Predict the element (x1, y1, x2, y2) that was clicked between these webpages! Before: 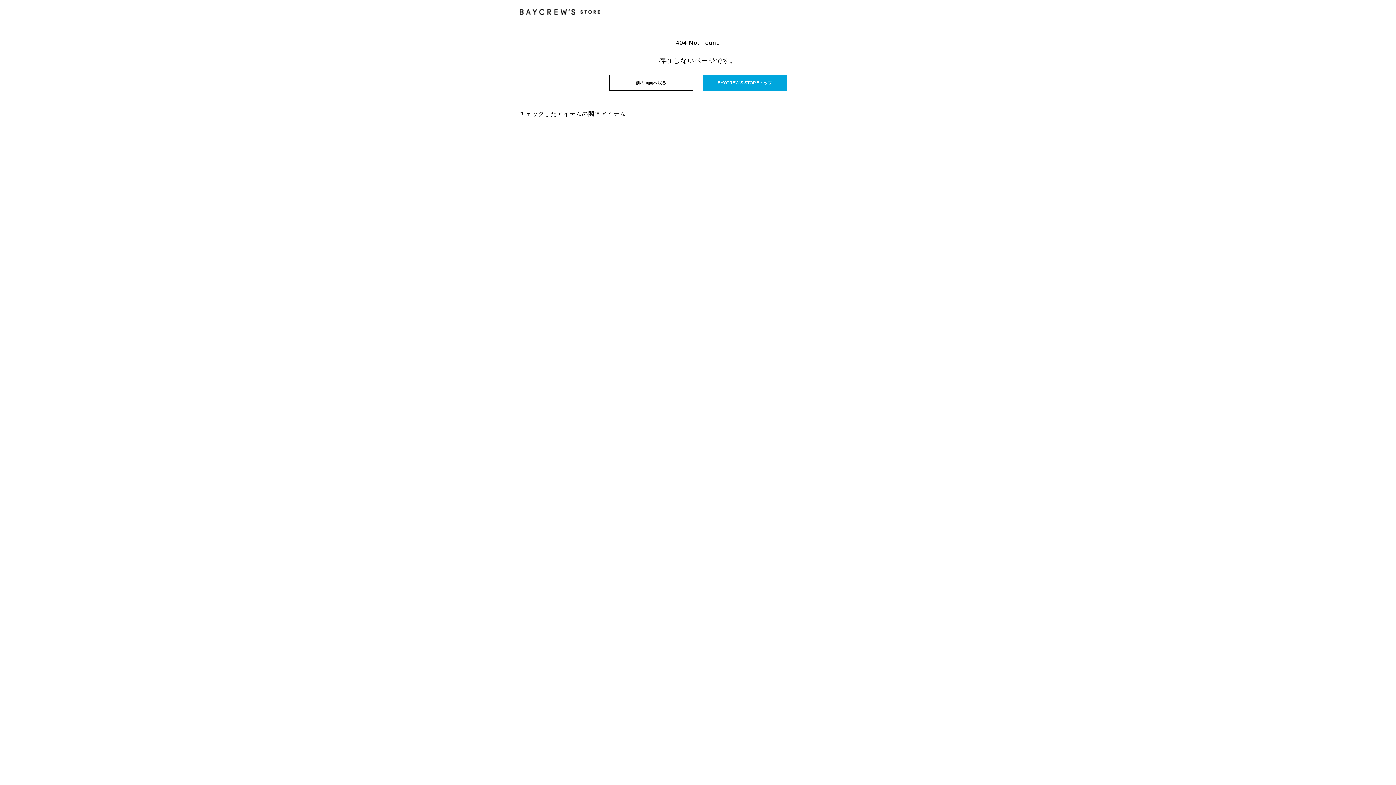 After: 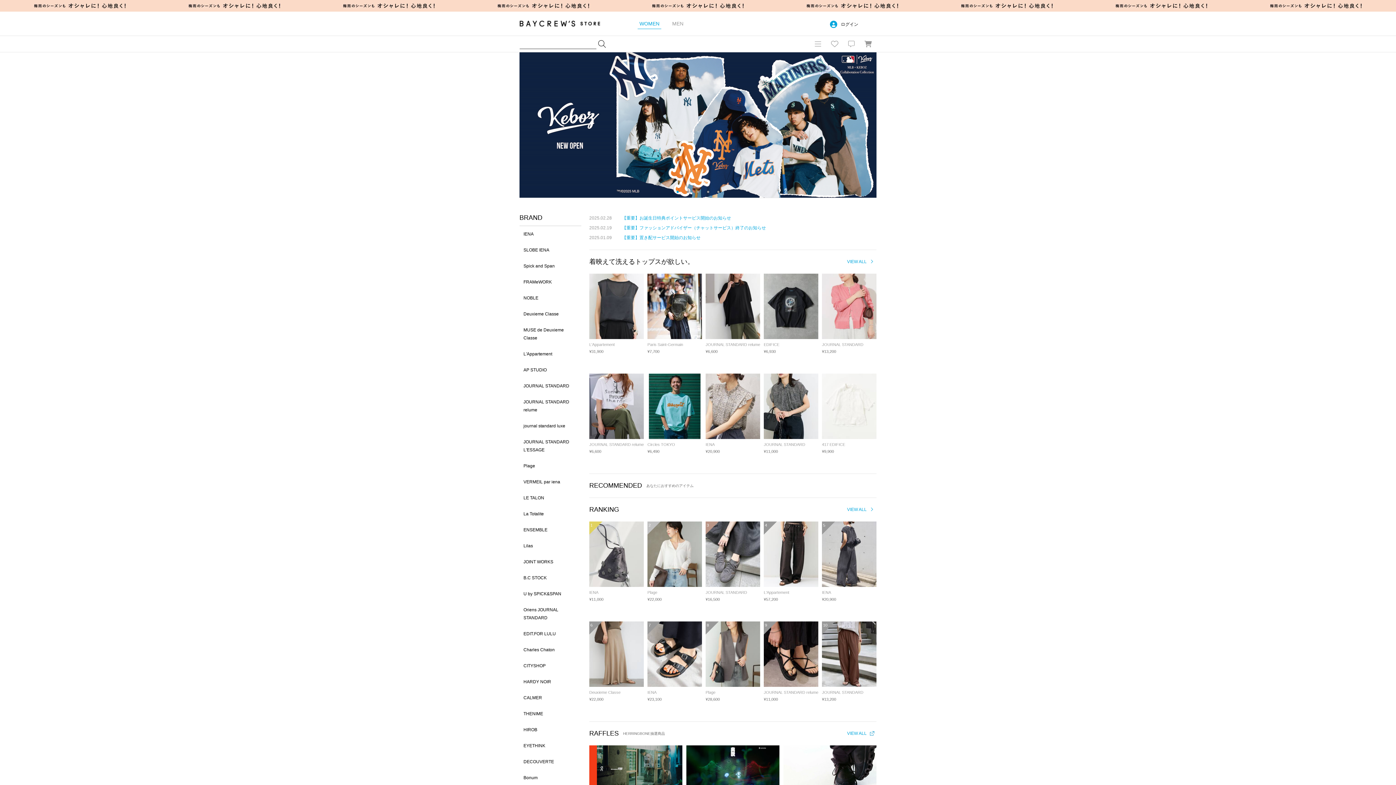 Action: bbox: (519, 0, 610, 23) label: BAYCREW’S STORE